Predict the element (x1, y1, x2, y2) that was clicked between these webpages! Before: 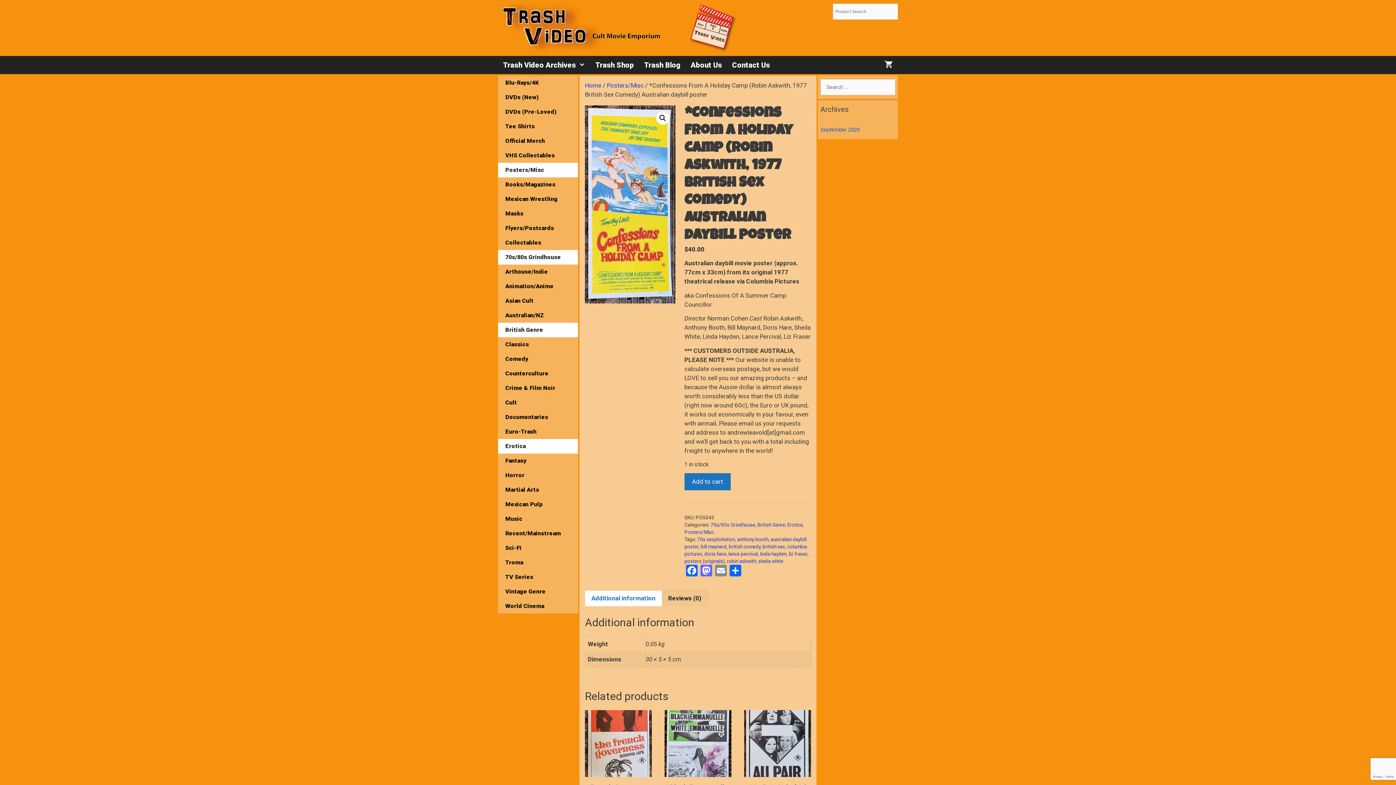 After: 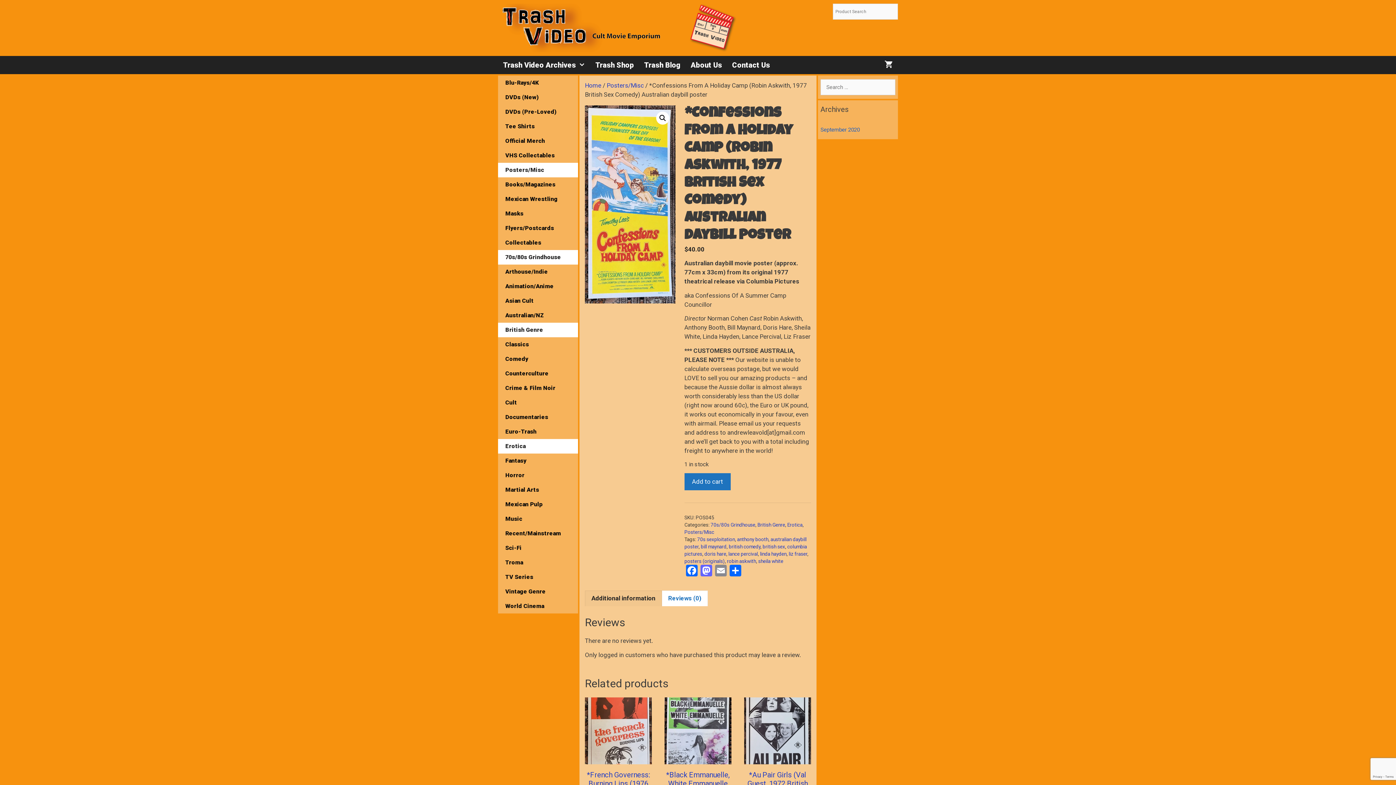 Action: label: Reviews (0) bbox: (668, 591, 701, 606)